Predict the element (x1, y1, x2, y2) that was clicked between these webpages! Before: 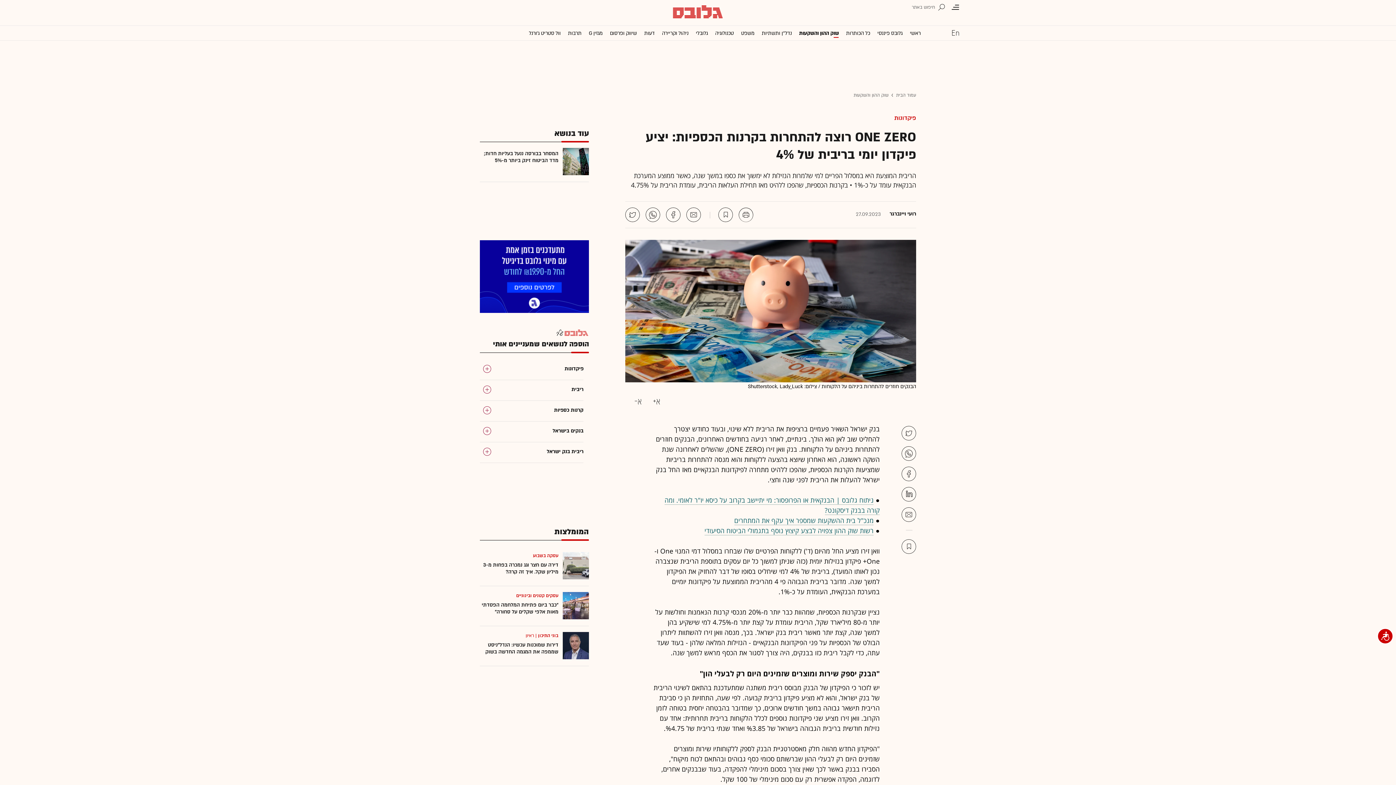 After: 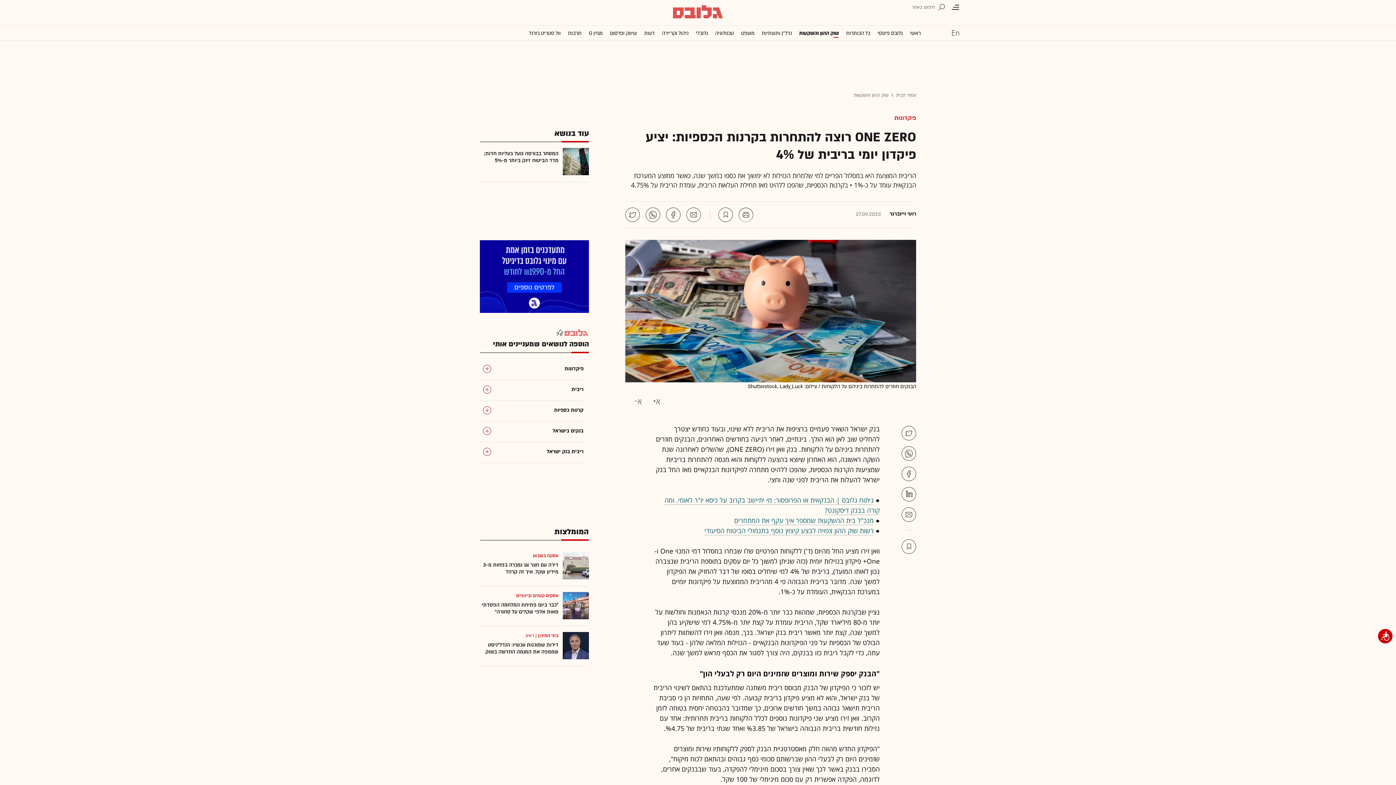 Action: bbox: (666, 207, 680, 222)